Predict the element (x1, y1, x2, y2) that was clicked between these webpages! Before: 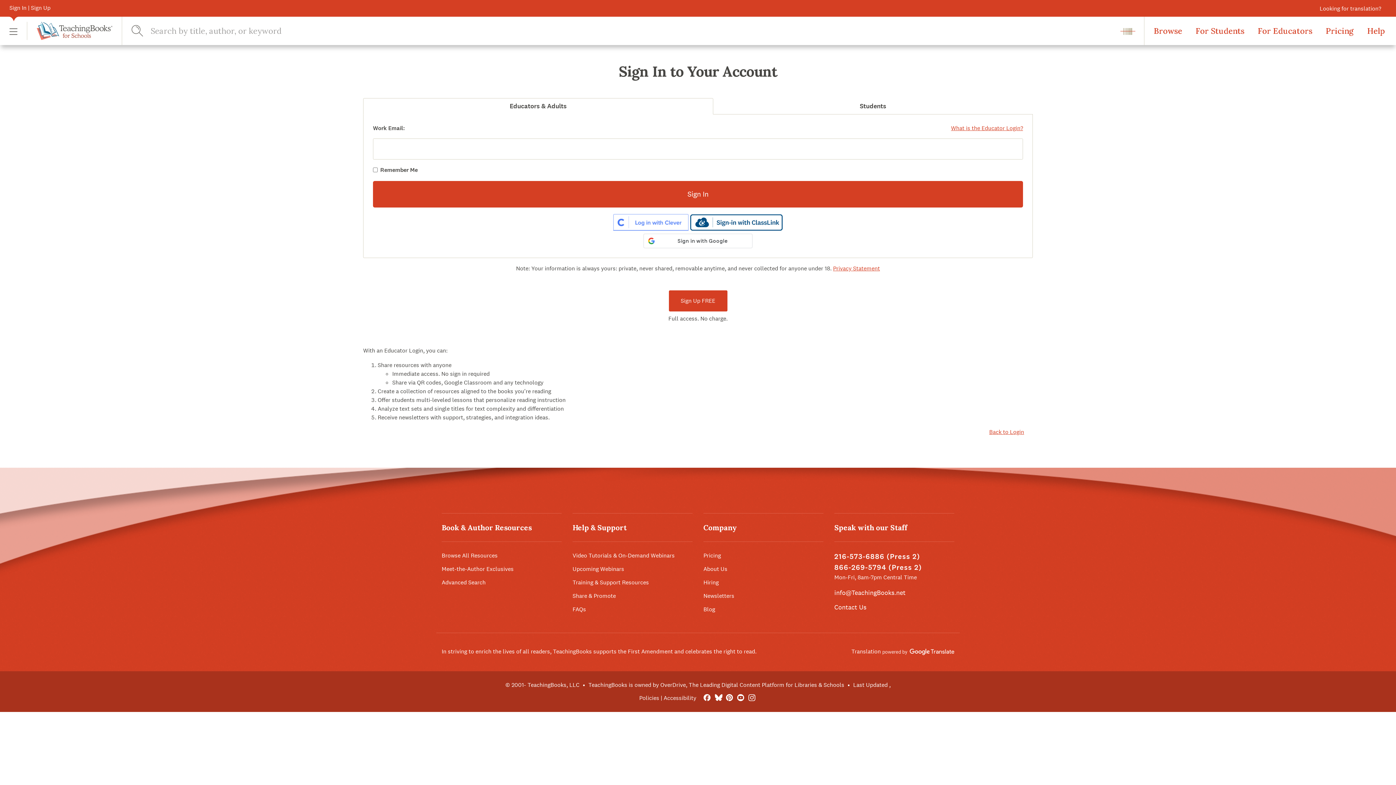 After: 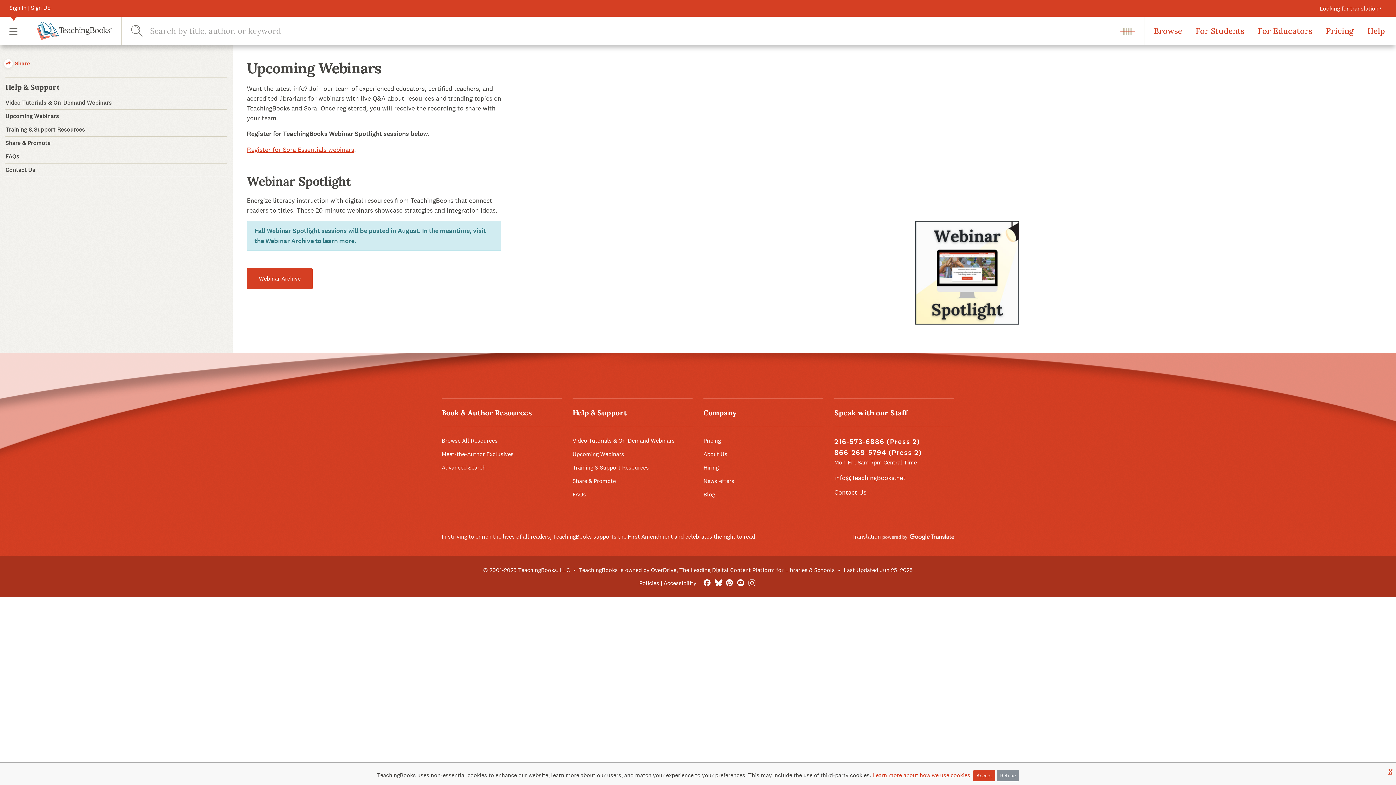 Action: bbox: (572, 565, 624, 572) label: Upcoming Webinars